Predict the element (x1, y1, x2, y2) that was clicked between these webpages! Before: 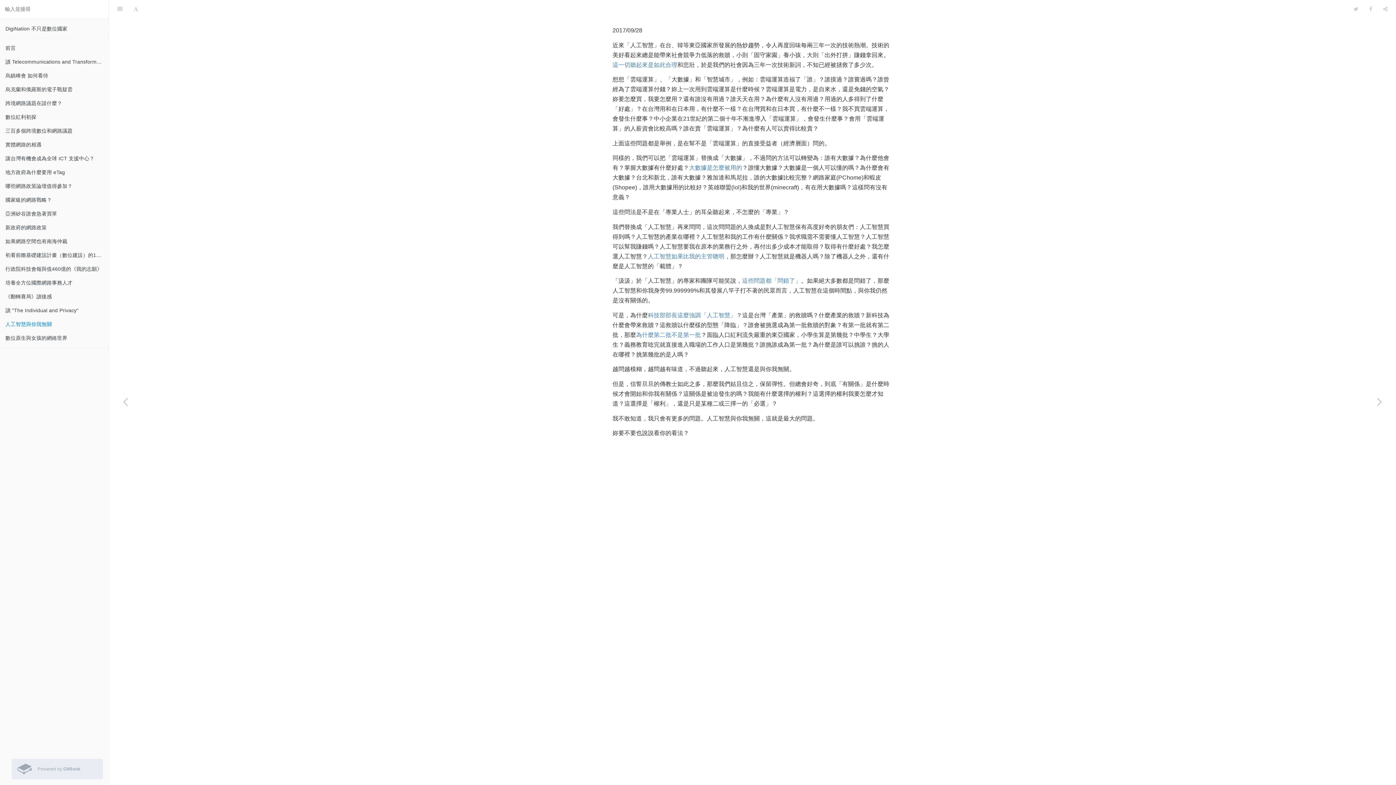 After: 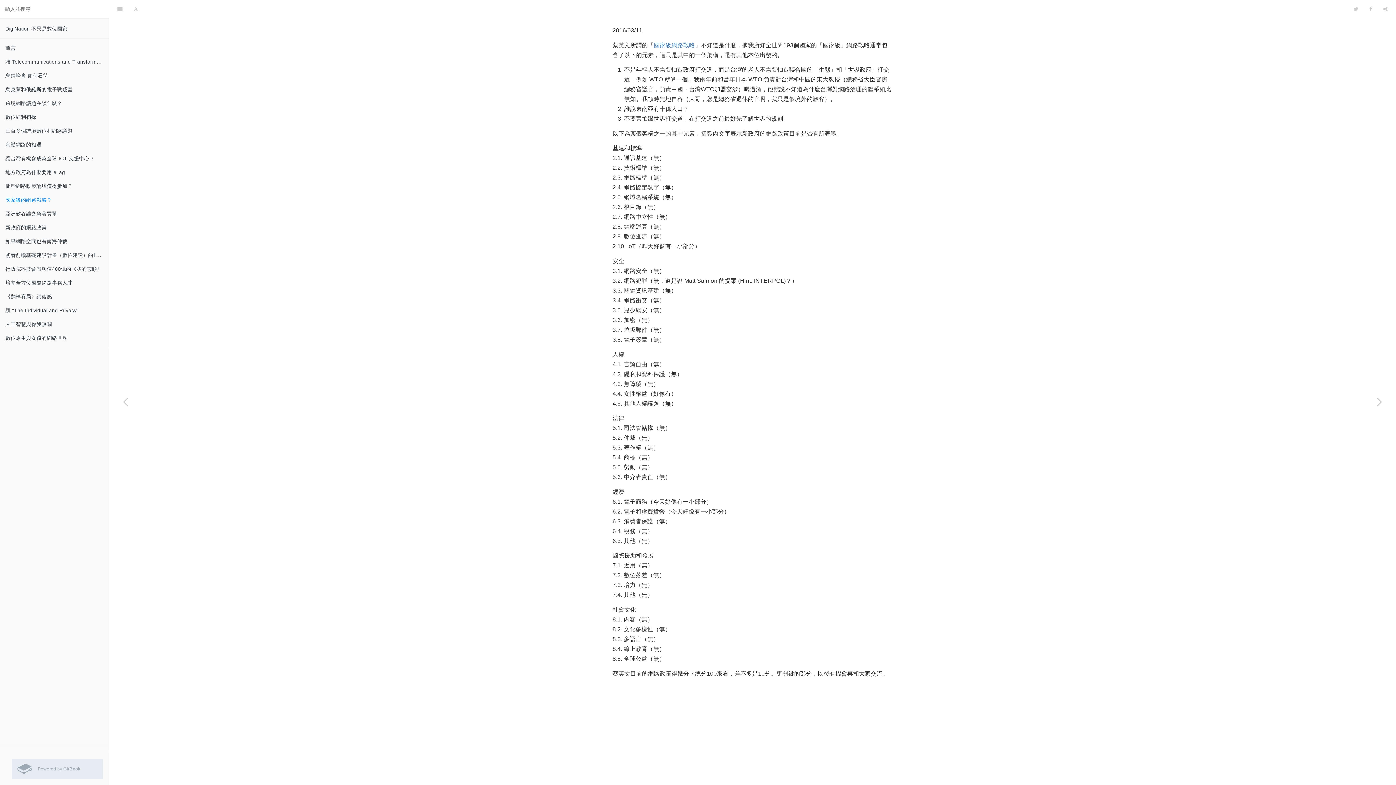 Action: label: 國家級的網路戰略？ bbox: (0, 193, 108, 207)